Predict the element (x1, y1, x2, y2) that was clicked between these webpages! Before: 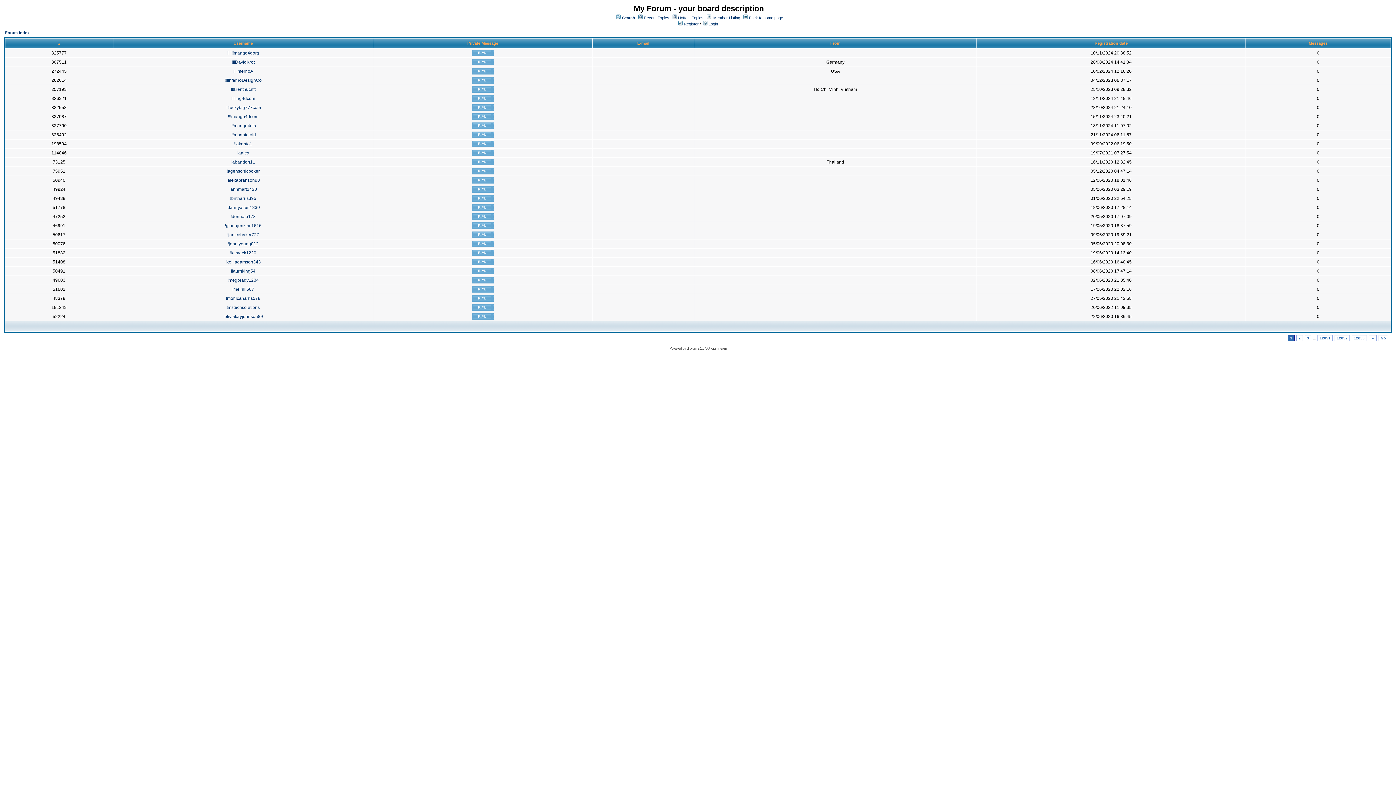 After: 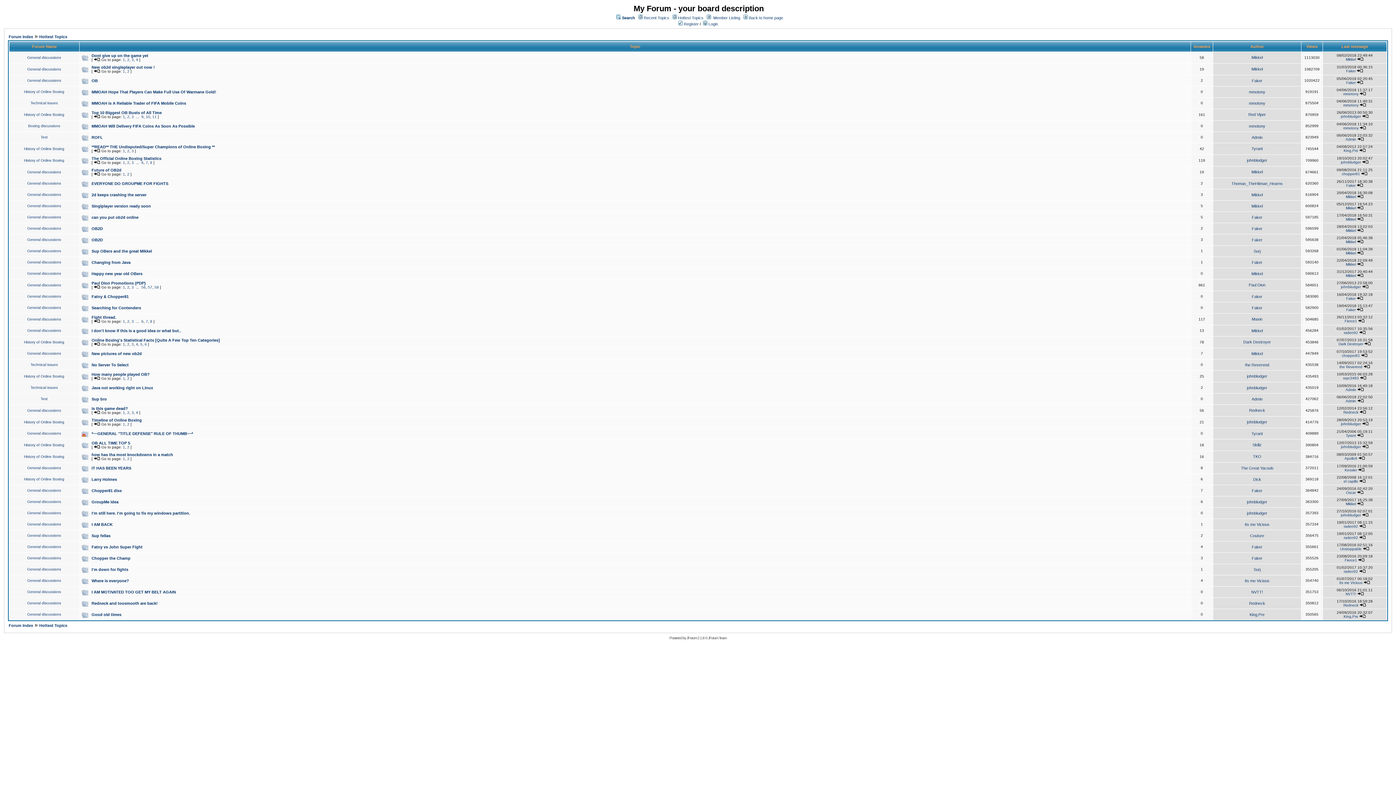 Action: bbox: (678, 15, 703, 20) label: Hottest Topics